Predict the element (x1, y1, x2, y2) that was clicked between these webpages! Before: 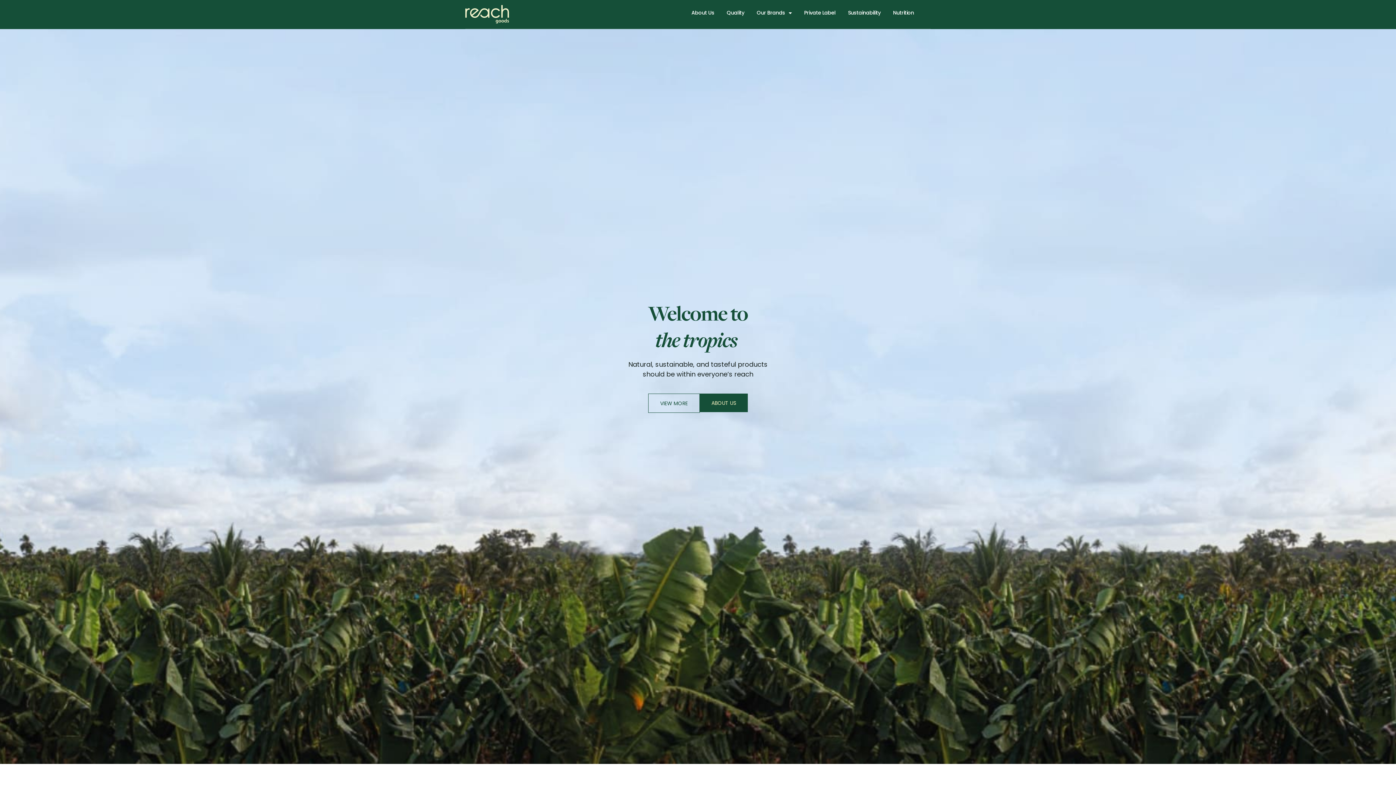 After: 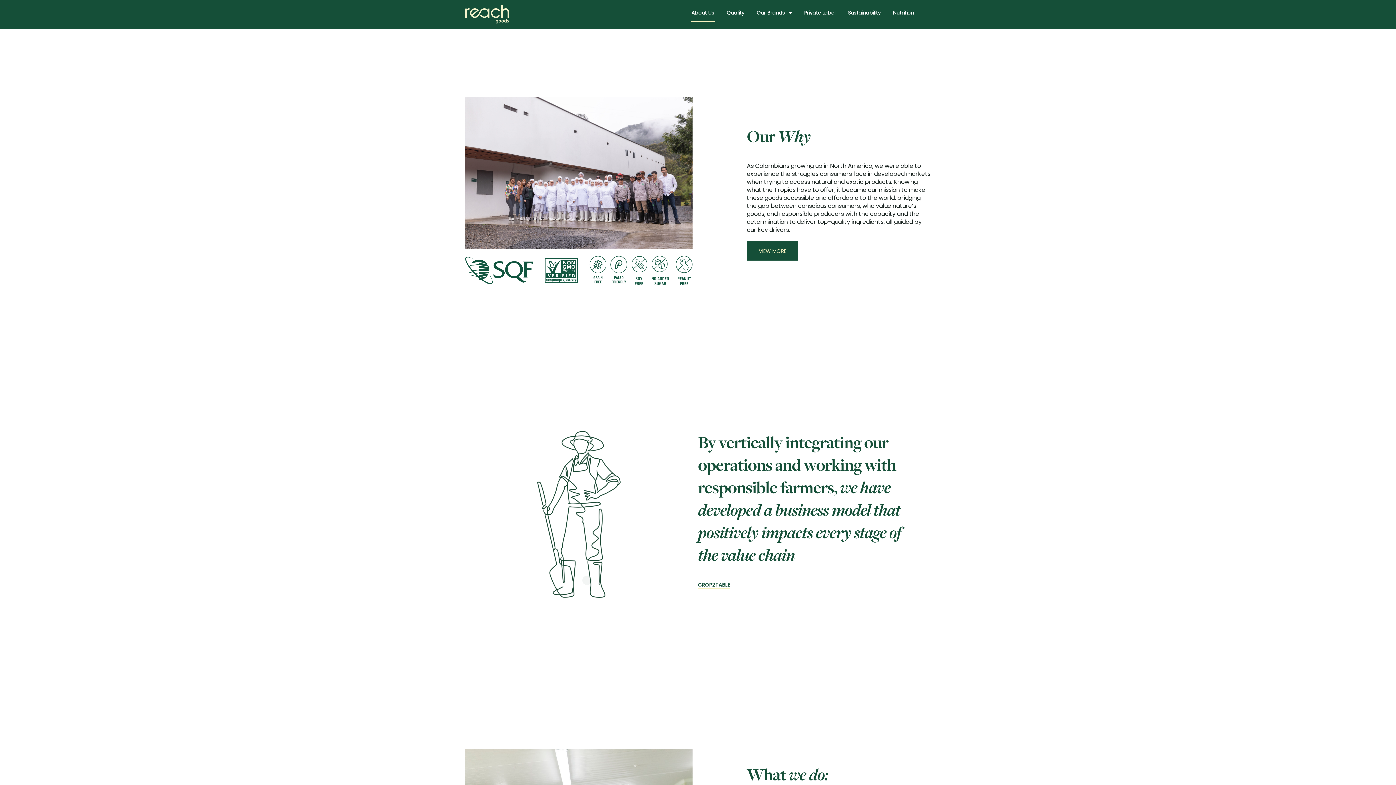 Action: bbox: (690, 3, 715, 22) label: About Us